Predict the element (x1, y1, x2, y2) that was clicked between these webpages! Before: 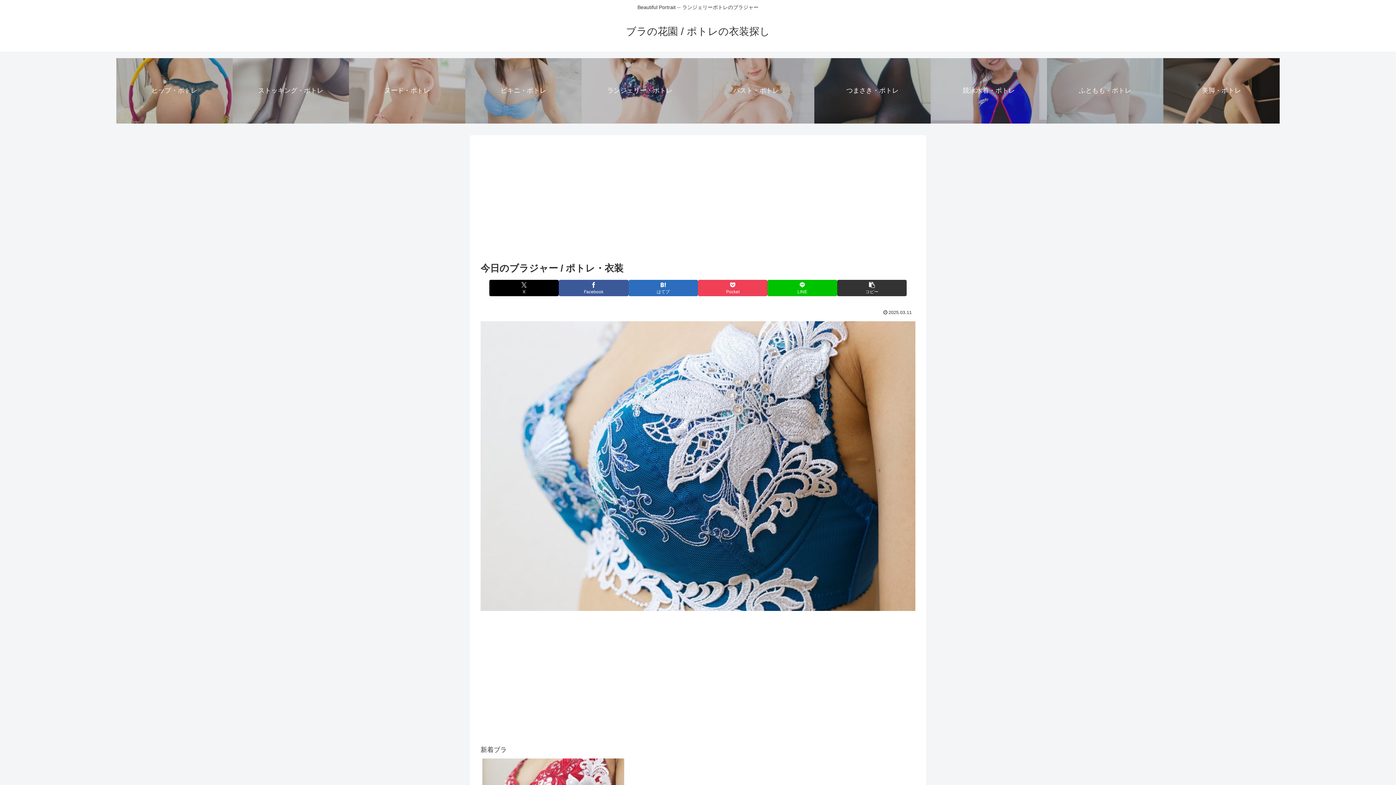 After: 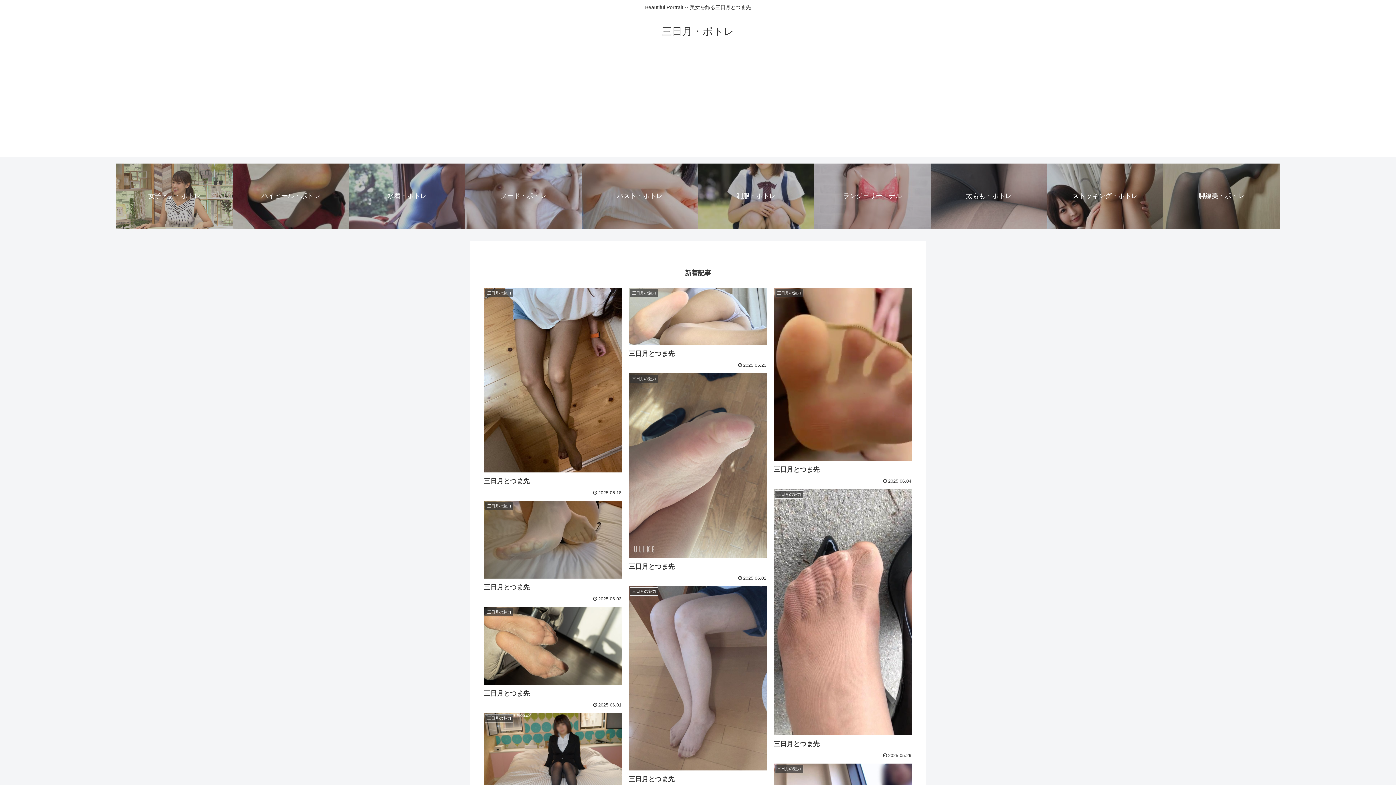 Action: label: つまさき・ポトレ bbox: (814, 58, 930, 123)